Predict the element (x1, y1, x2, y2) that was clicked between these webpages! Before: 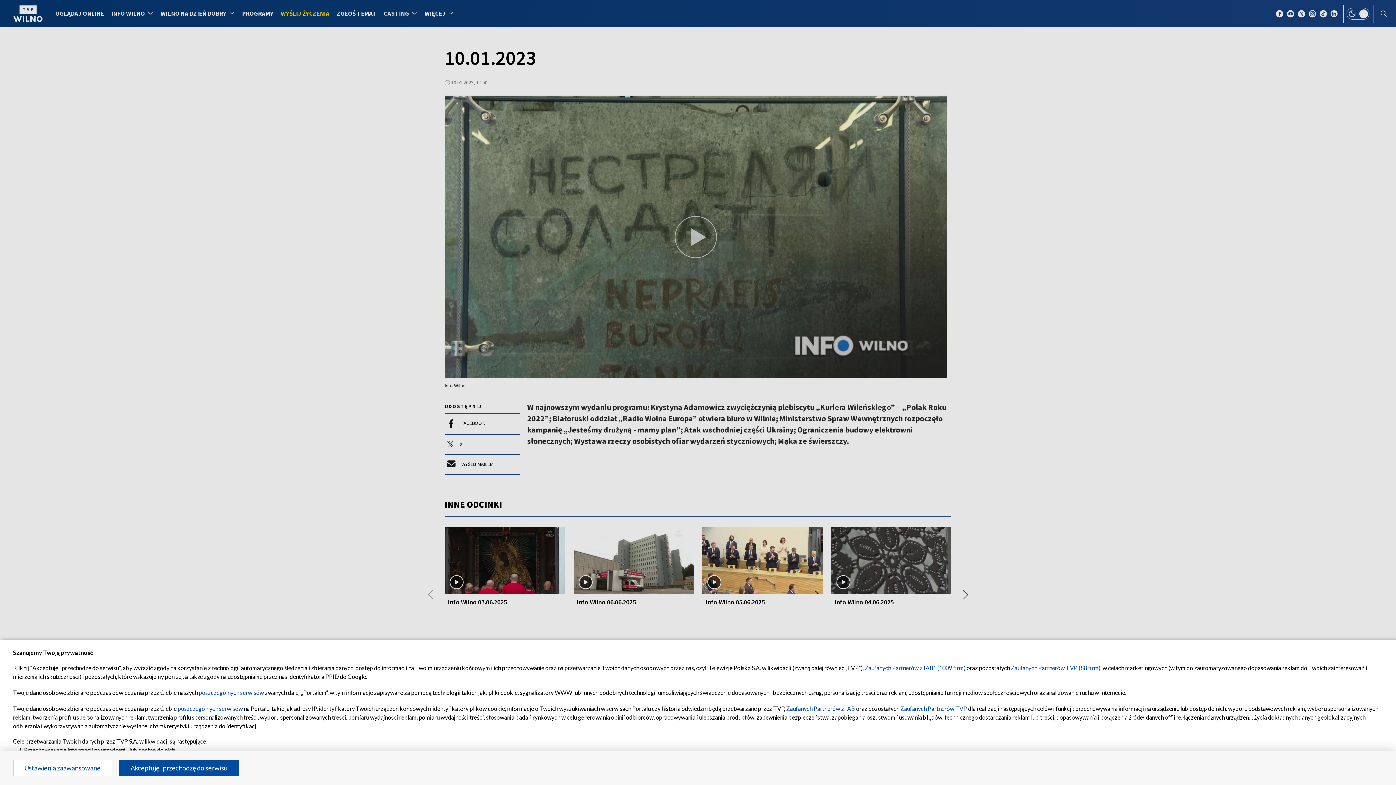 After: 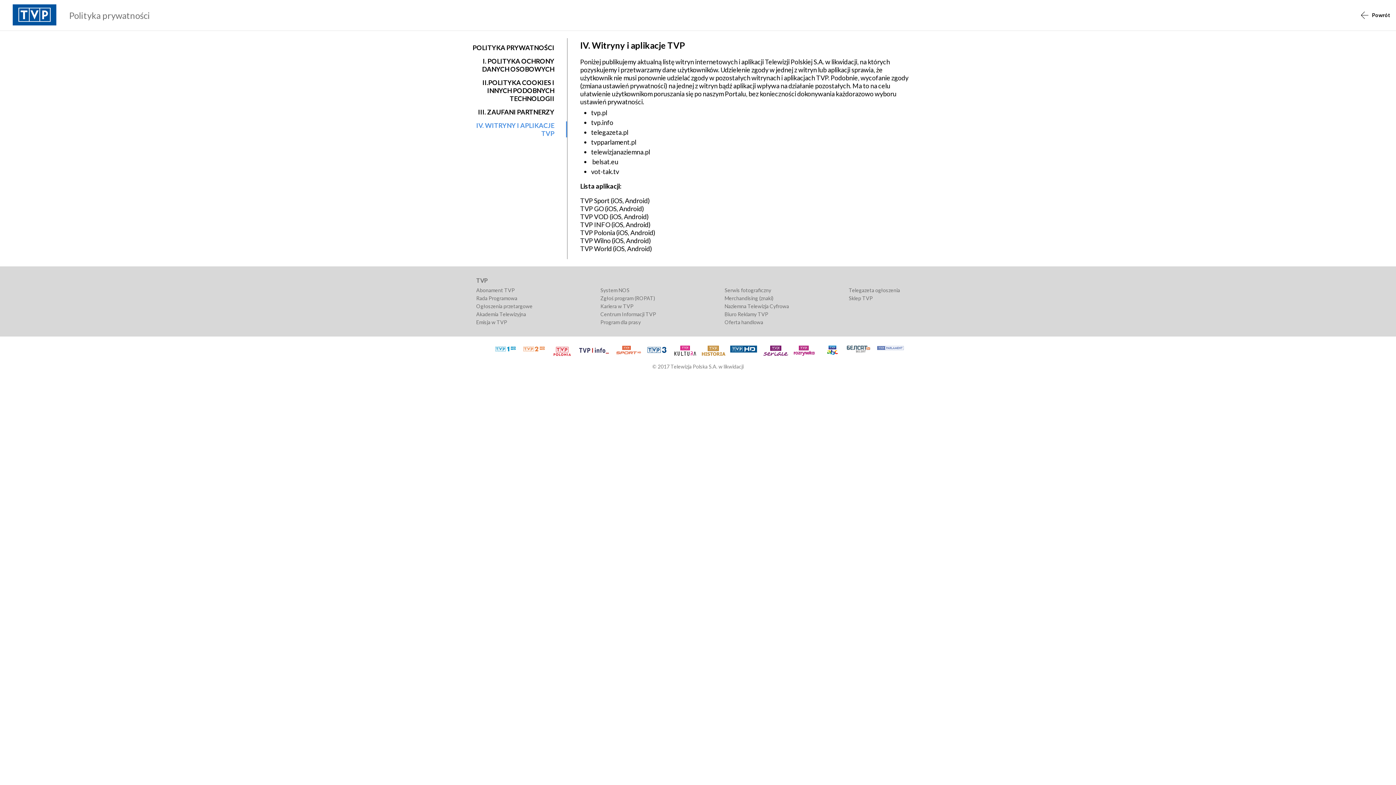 Action: label: poszczególnych serwisów bbox: (177, 705, 242, 712)